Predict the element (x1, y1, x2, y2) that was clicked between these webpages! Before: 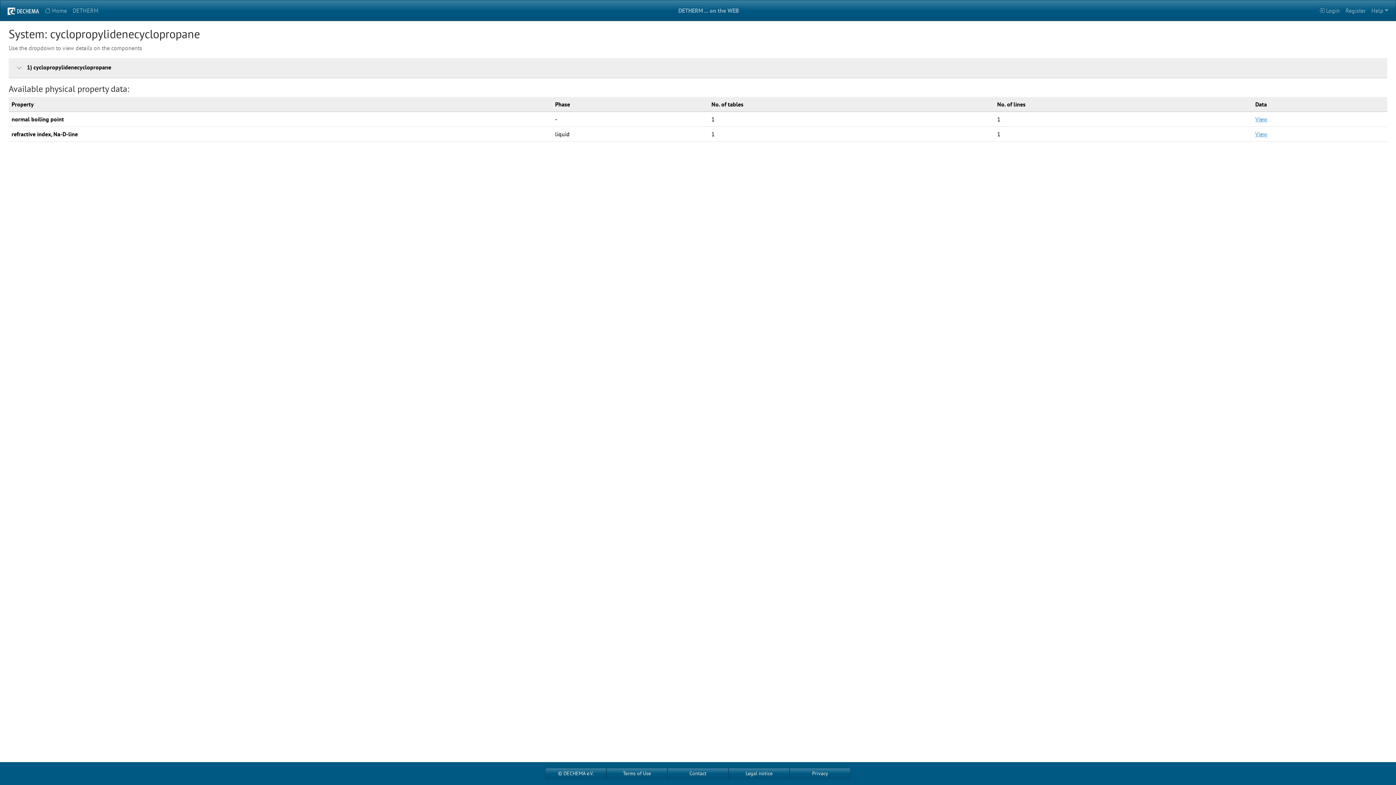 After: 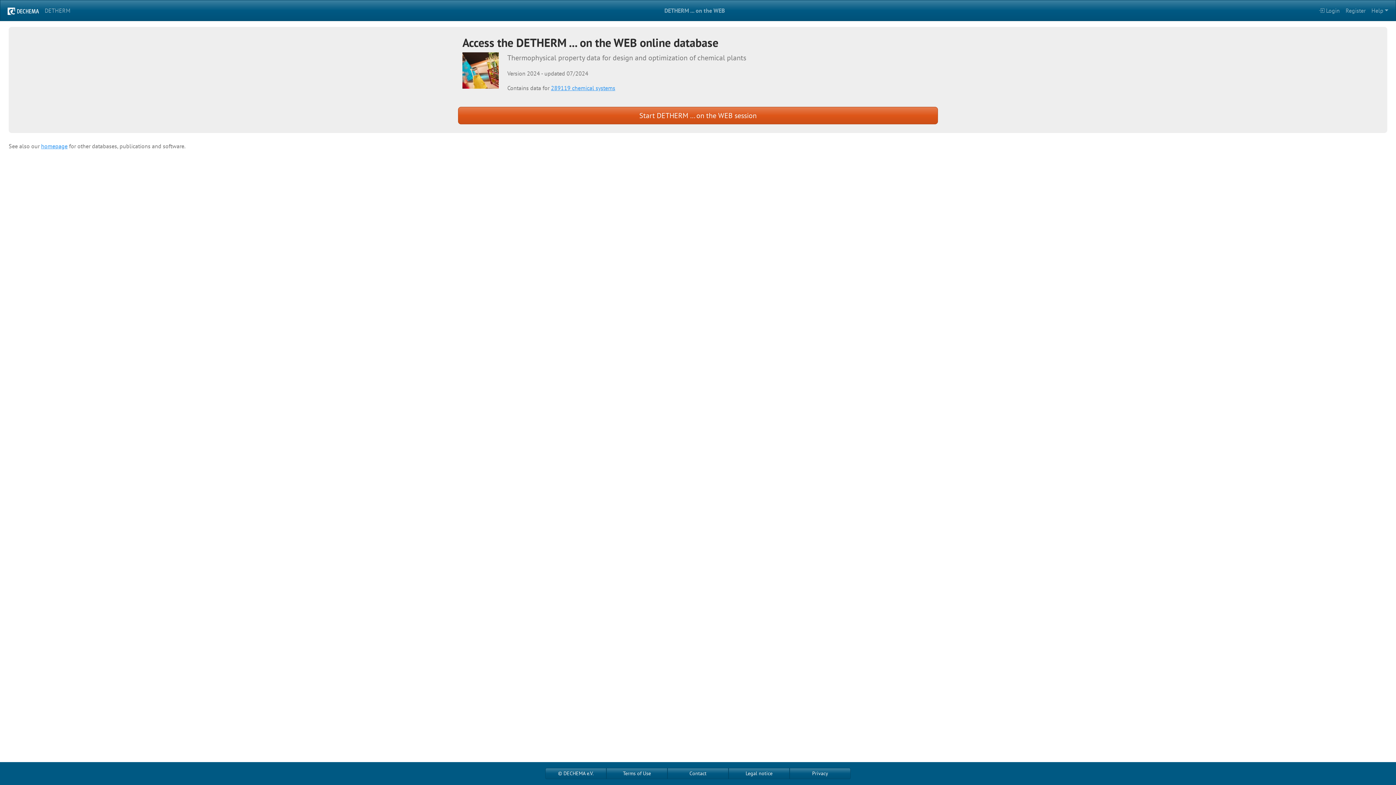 Action: bbox: (41, 3, 69, 17) label: Home